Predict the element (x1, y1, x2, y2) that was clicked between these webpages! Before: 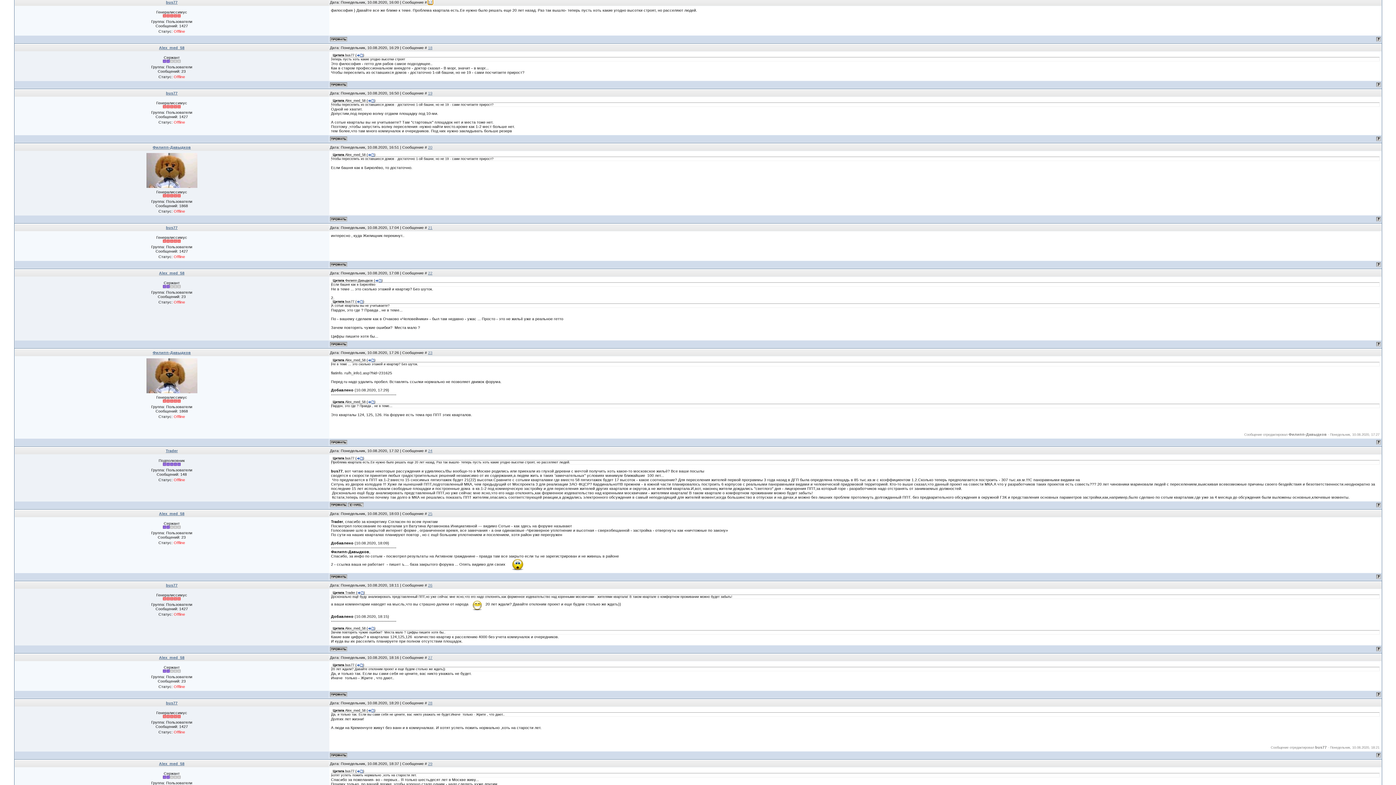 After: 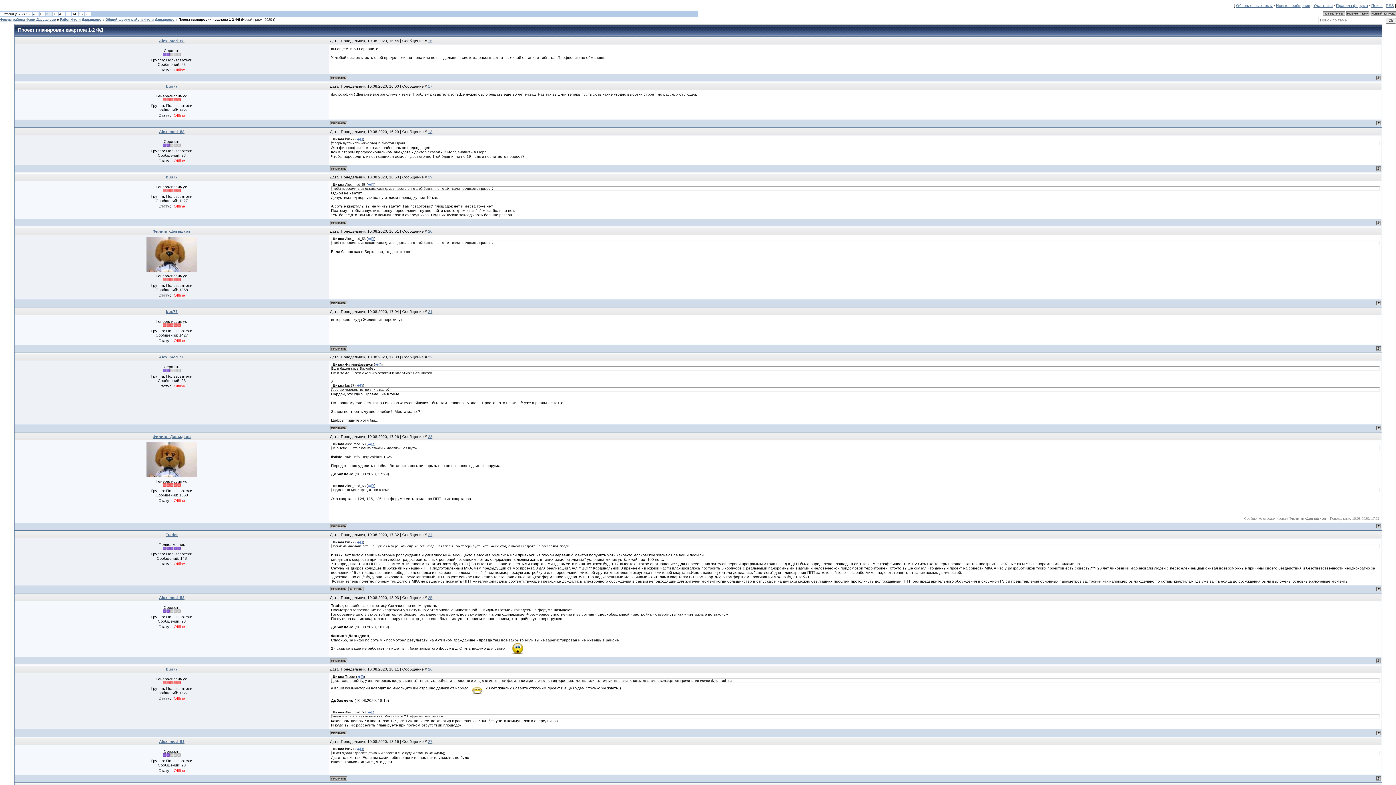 Action: bbox: (1376, 137, 1380, 141)